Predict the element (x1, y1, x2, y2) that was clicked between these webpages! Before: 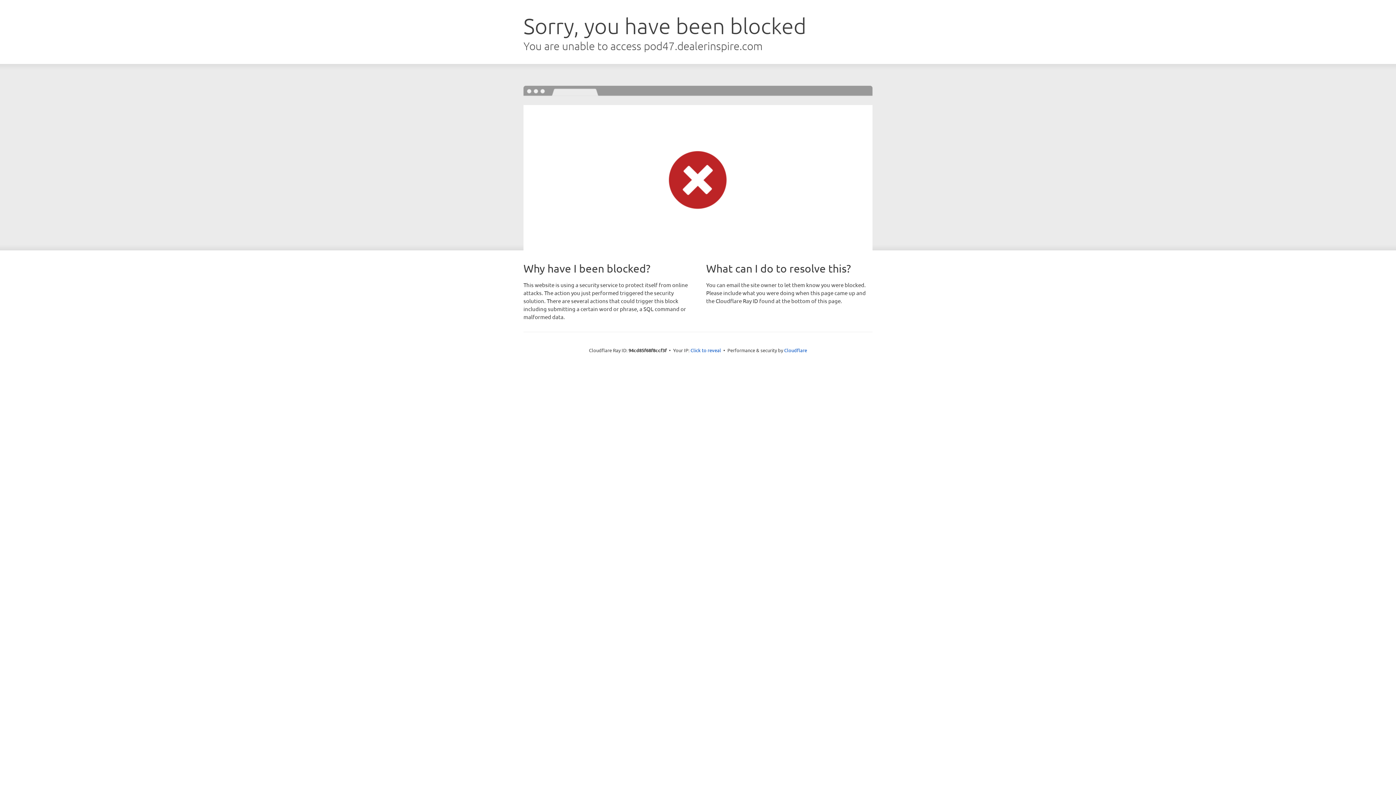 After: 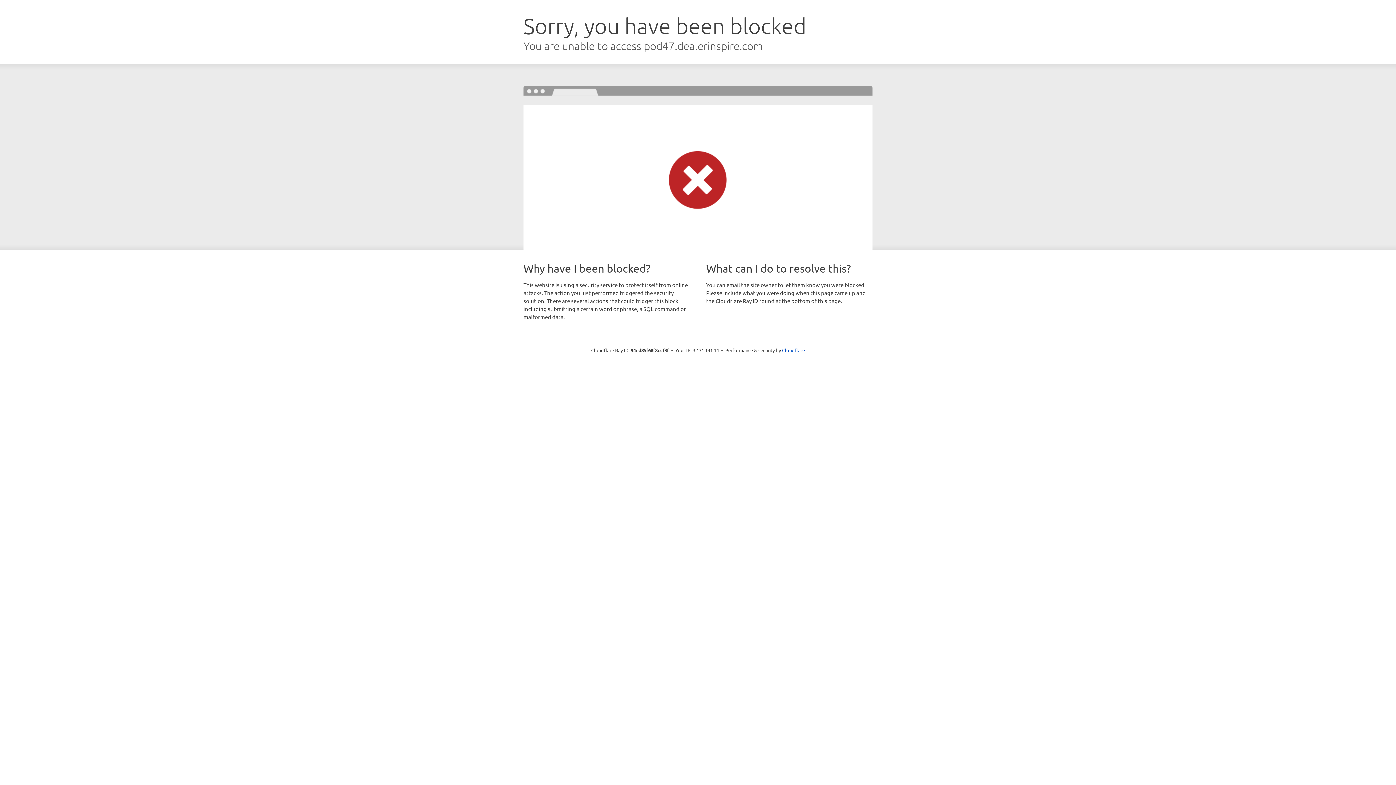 Action: label: Click to reveal bbox: (690, 346, 721, 353)